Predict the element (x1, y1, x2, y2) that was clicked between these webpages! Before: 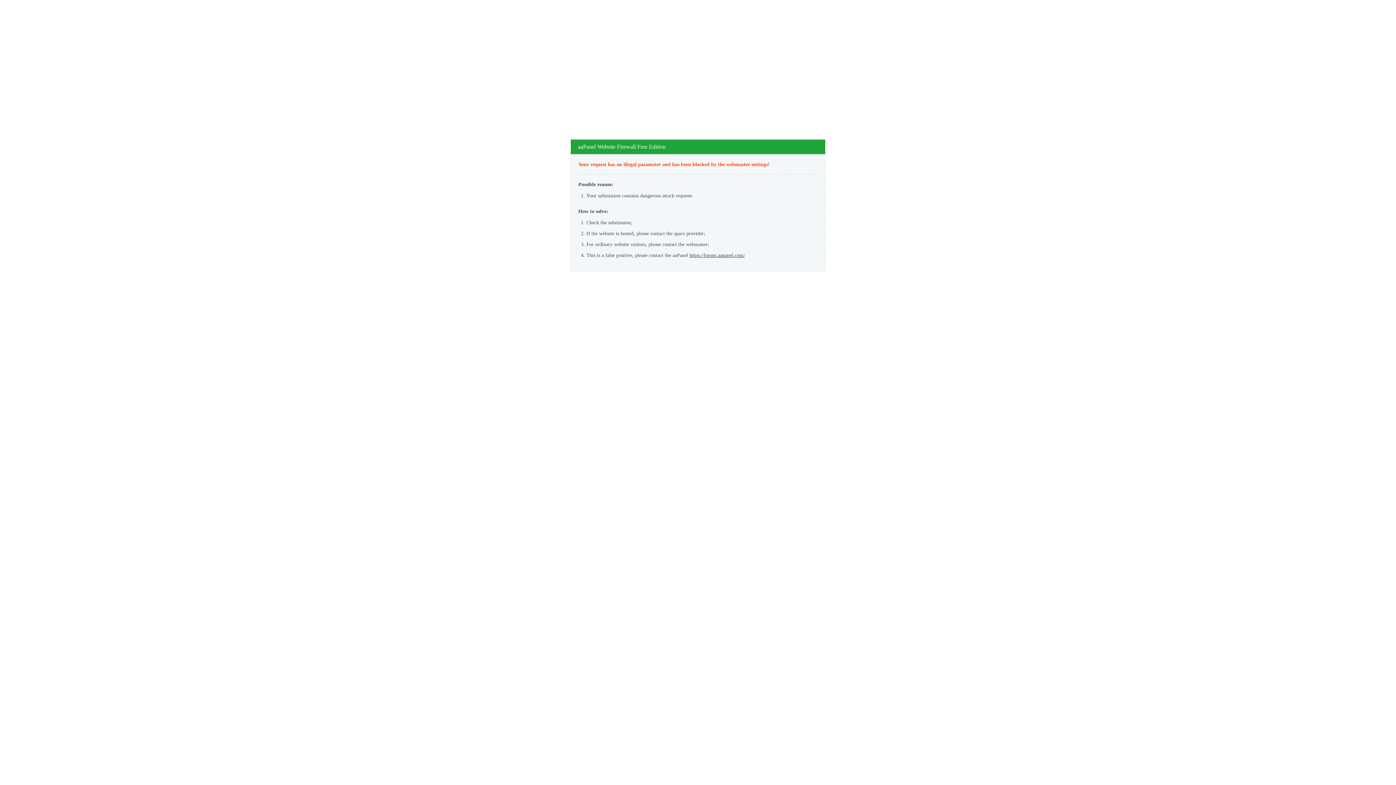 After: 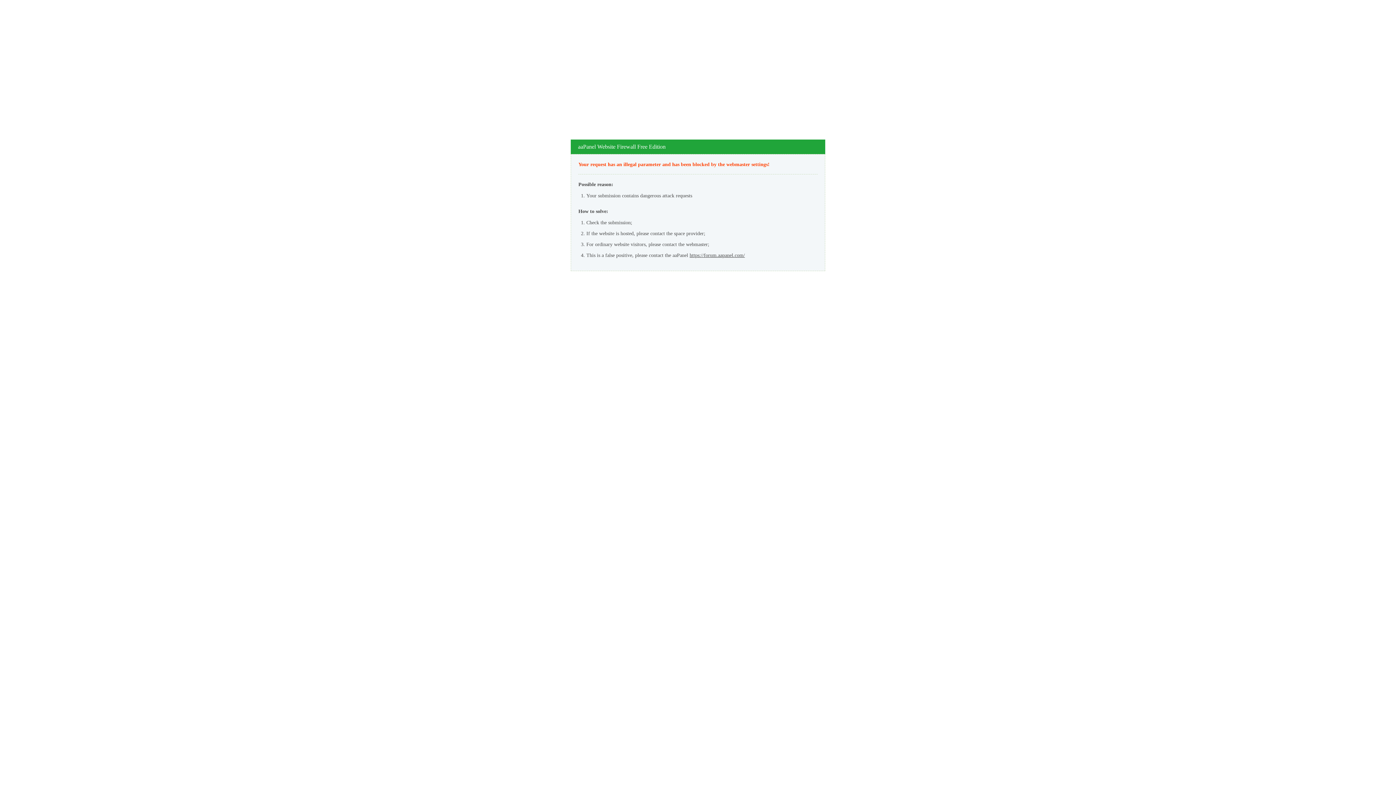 Action: bbox: (689, 252, 745, 258) label: https://forum.aapanel.com/